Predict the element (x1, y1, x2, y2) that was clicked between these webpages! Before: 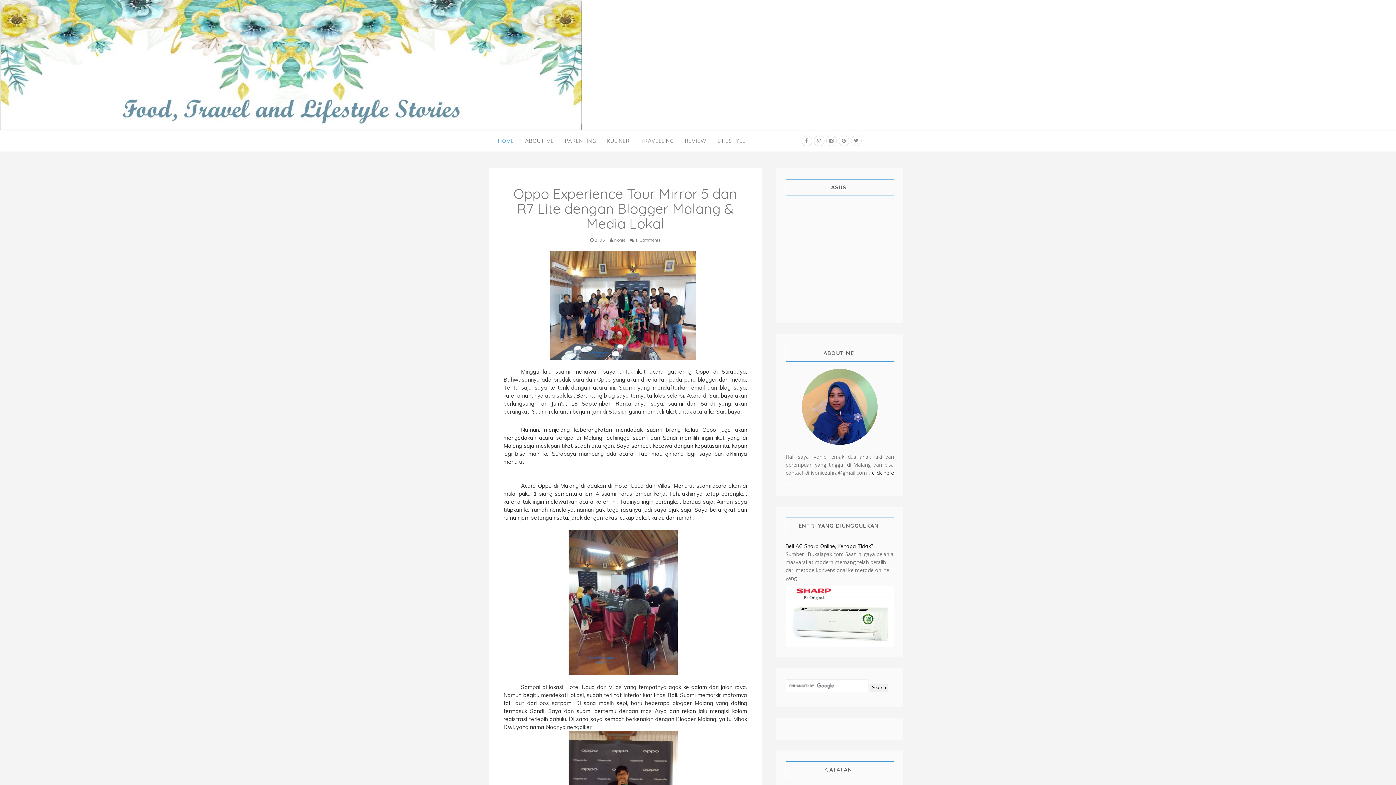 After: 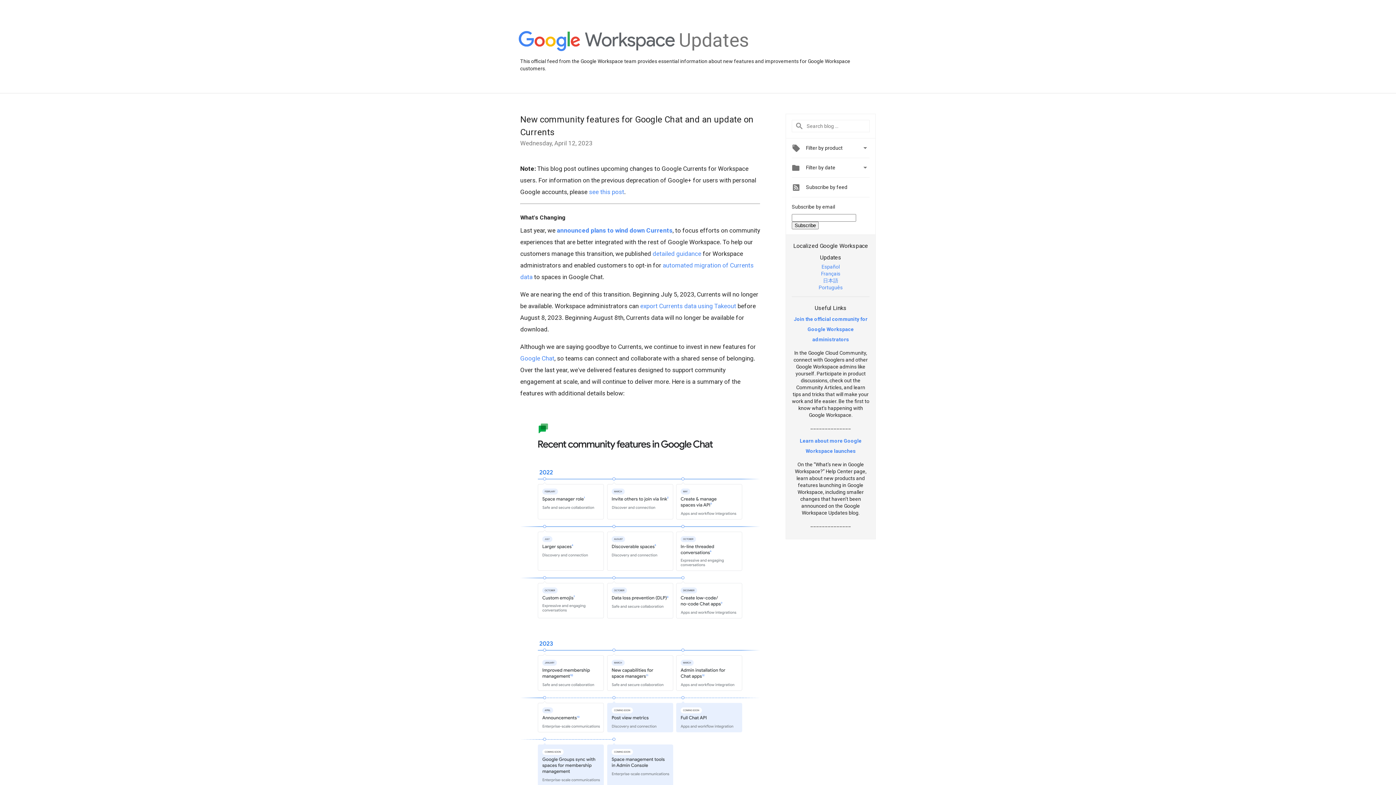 Action: bbox: (814, 135, 824, 146)